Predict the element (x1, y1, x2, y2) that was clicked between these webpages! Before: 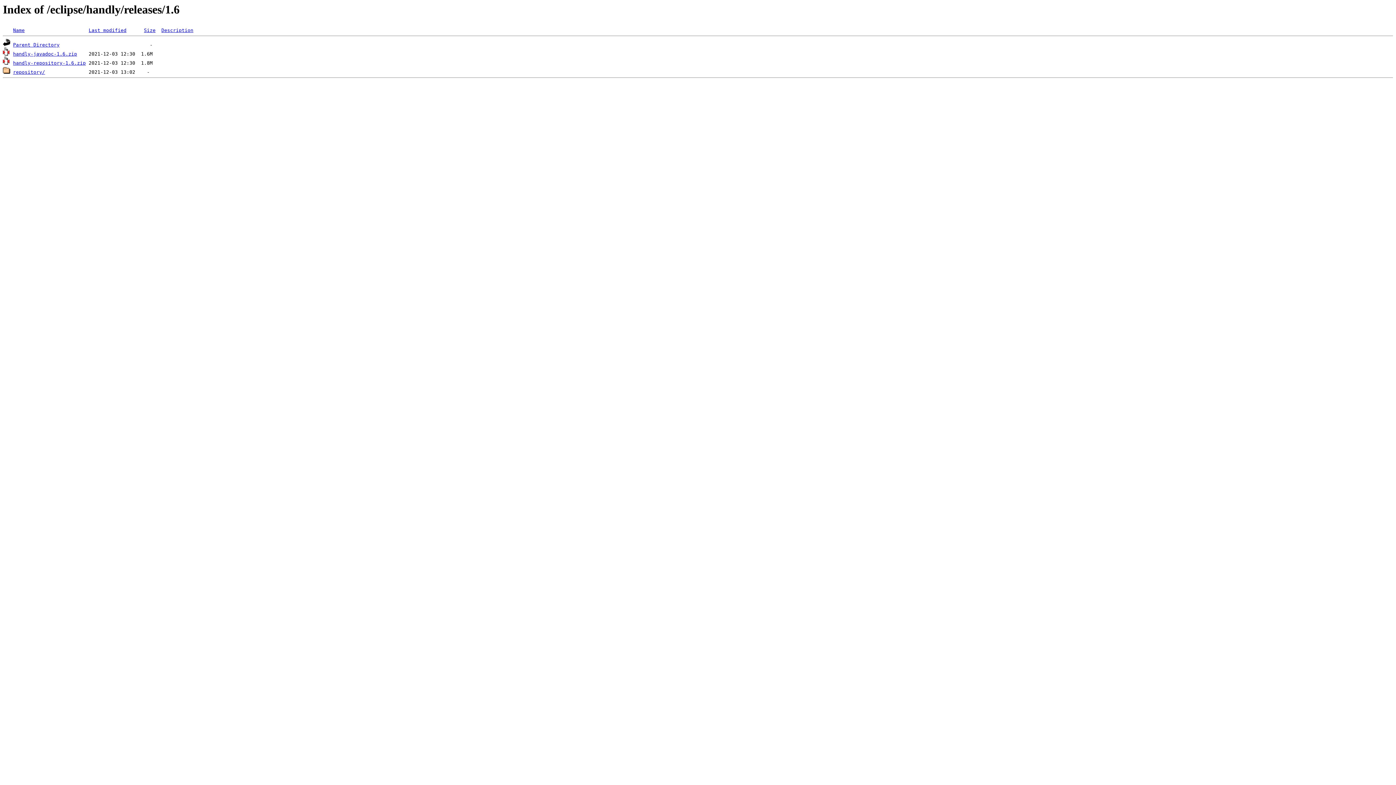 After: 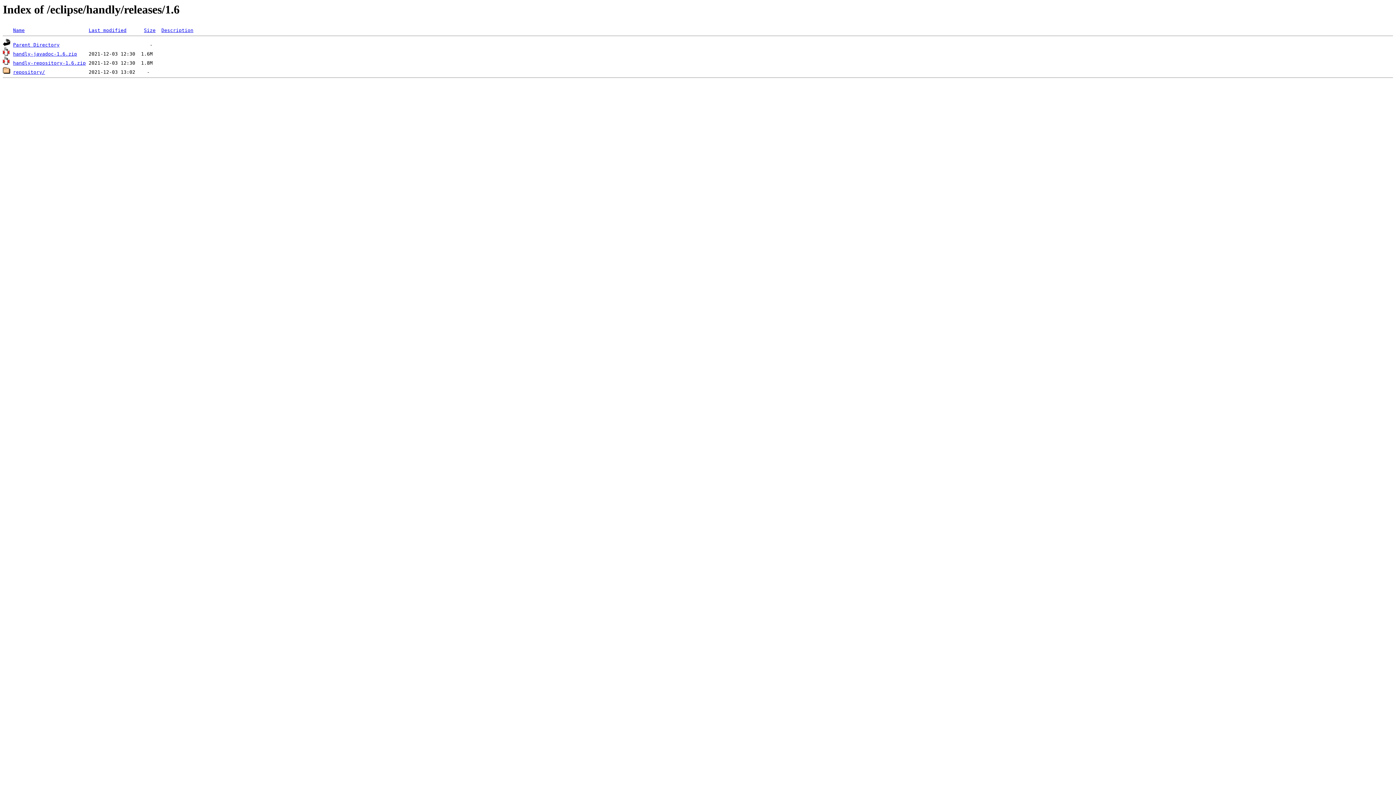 Action: bbox: (13, 60, 85, 65) label: handly-repository-1.6.zip